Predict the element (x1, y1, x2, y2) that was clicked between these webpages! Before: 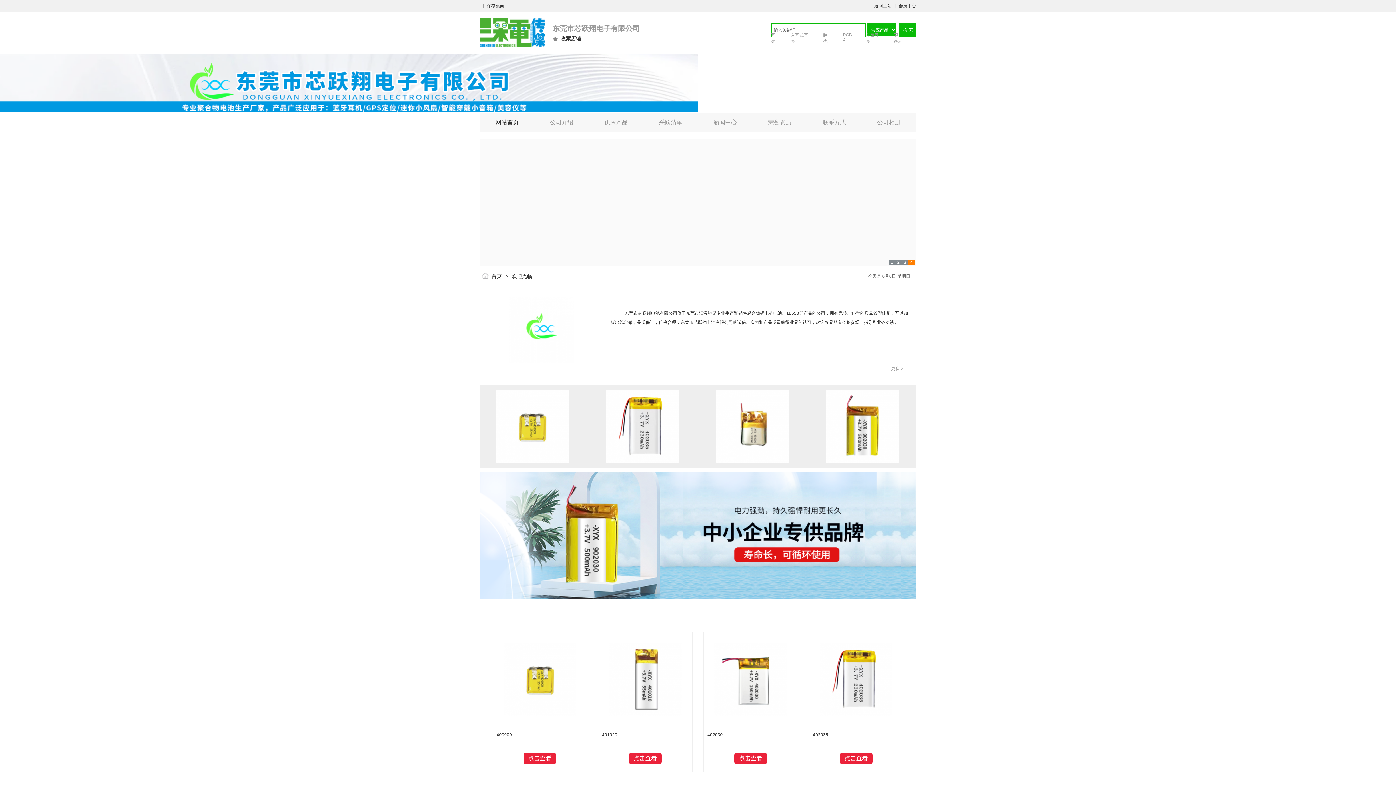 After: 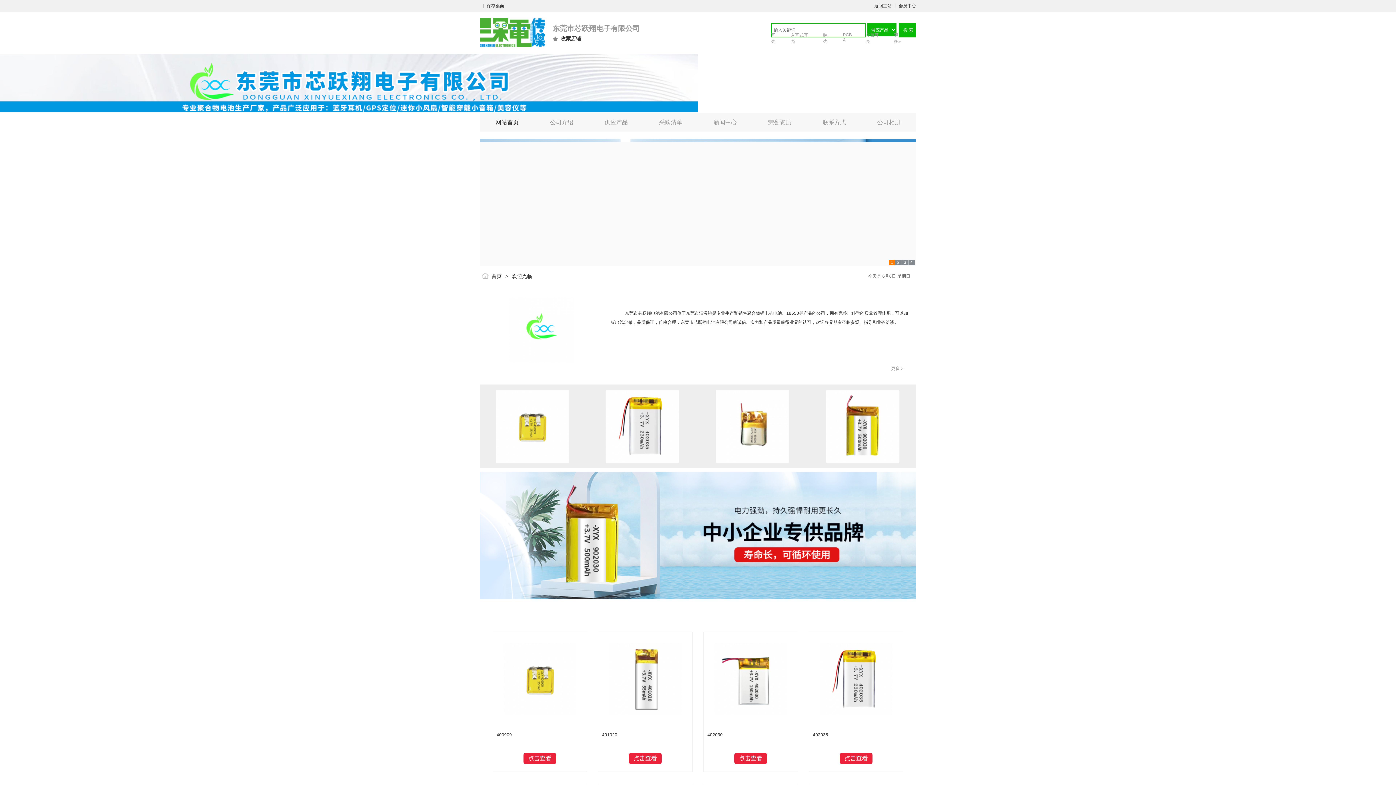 Action: bbox: (590, 384, 694, 468)